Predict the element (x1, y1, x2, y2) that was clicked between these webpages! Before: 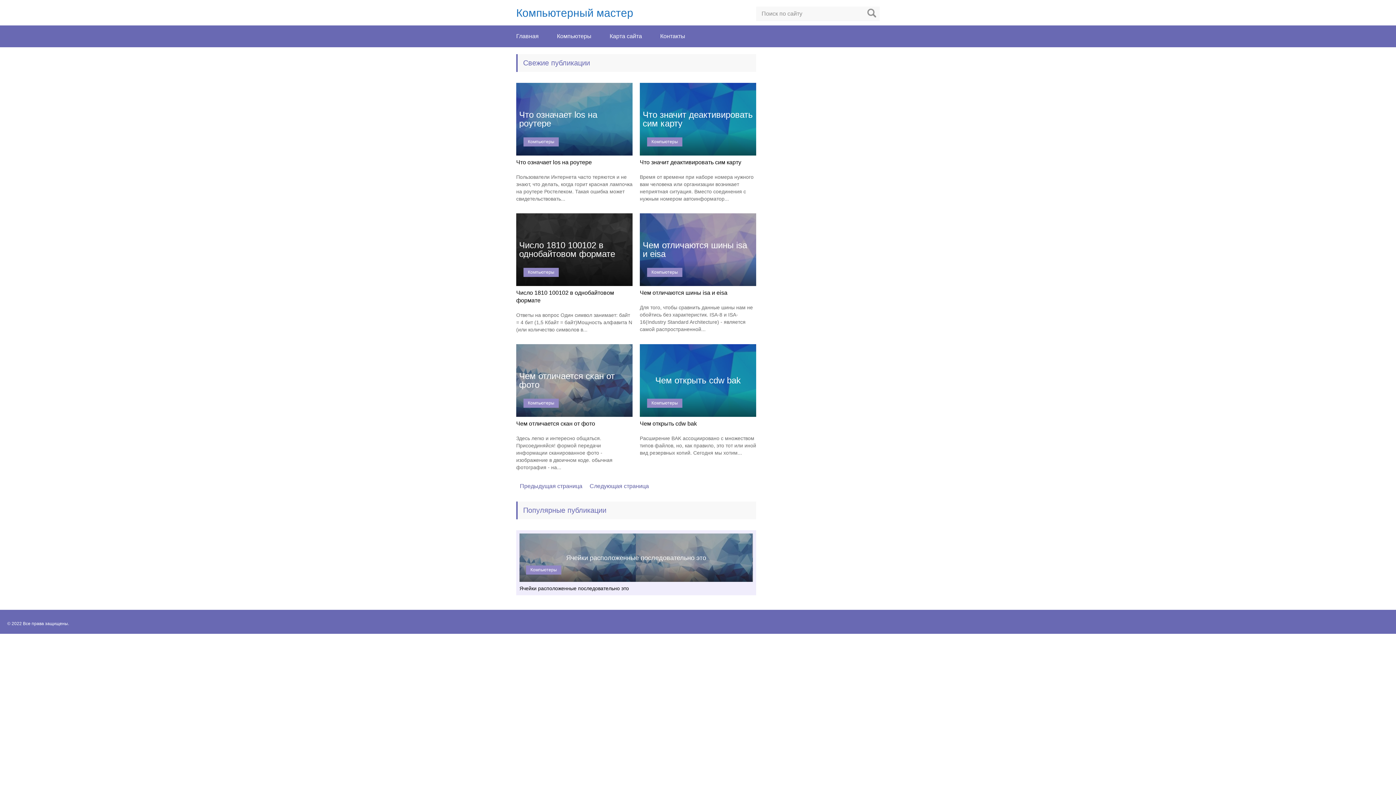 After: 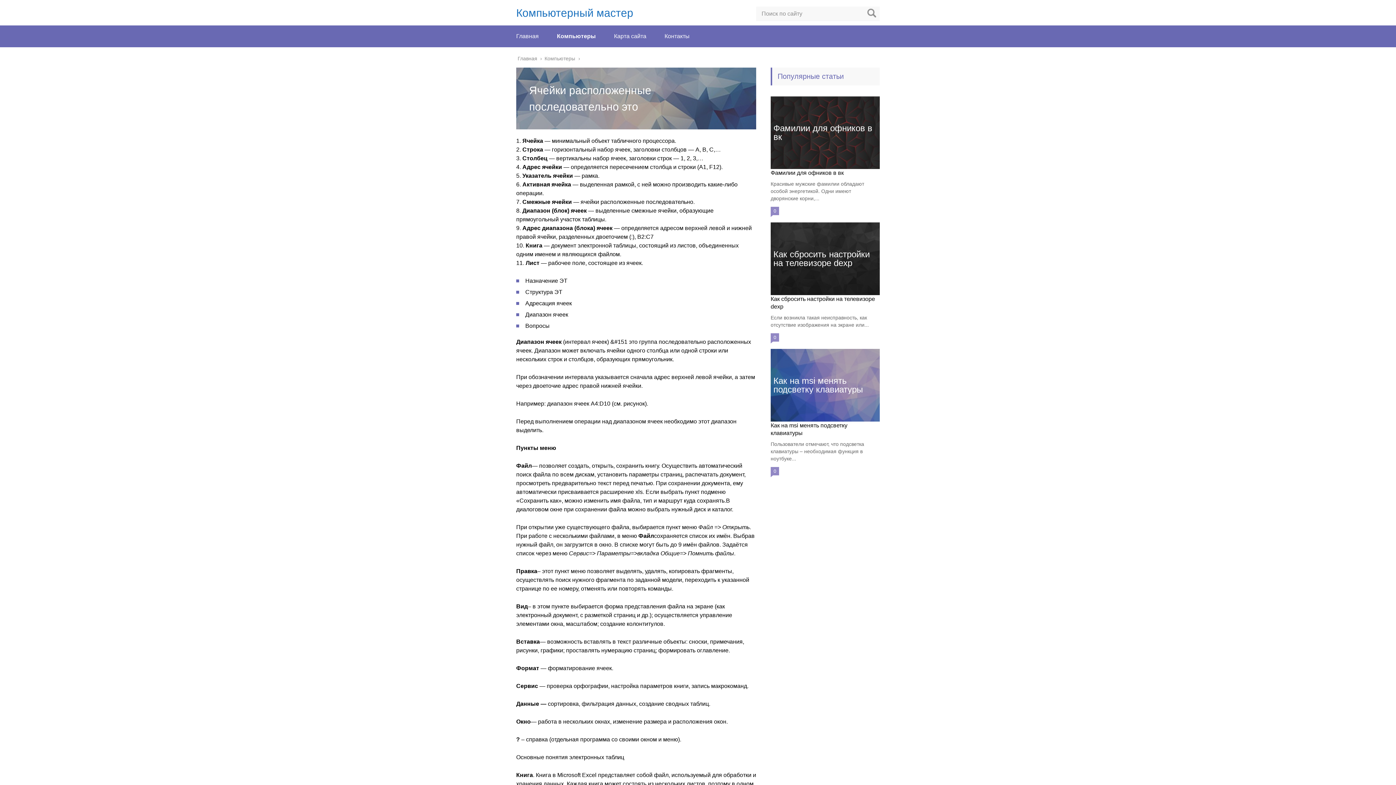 Action: label: Ячейки расположенные последовательно это bbox: (519, 585, 629, 591)